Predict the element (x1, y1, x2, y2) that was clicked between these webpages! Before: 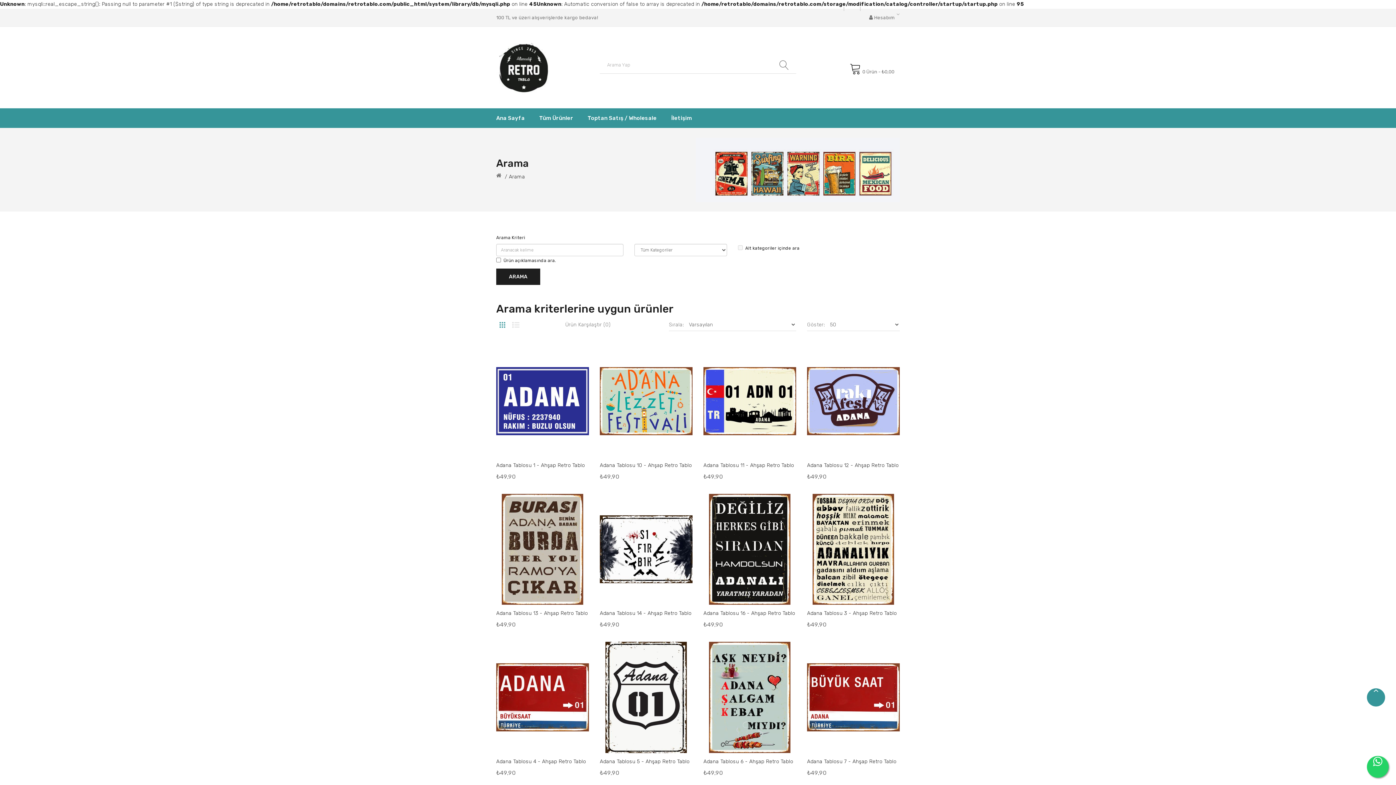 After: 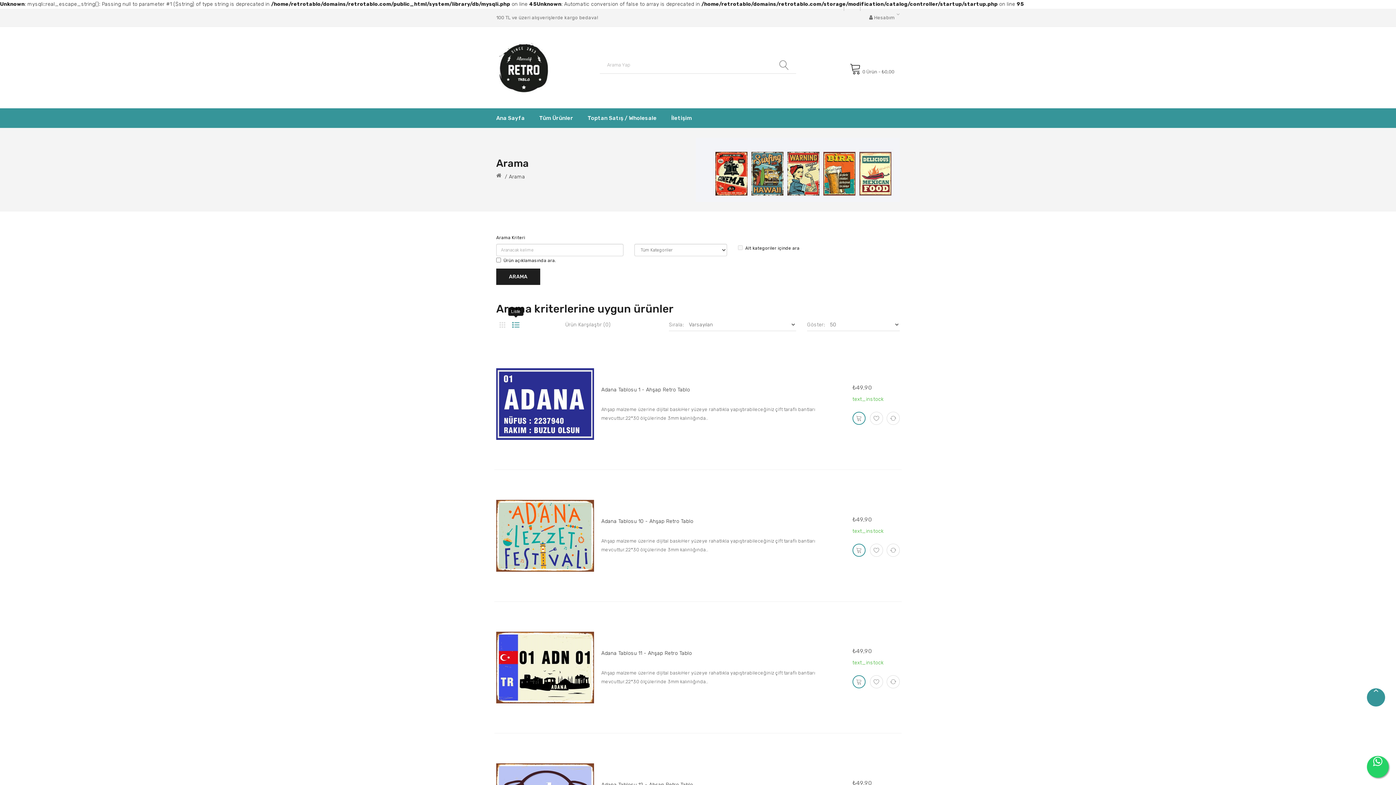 Action: bbox: (509, 318, 521, 330)